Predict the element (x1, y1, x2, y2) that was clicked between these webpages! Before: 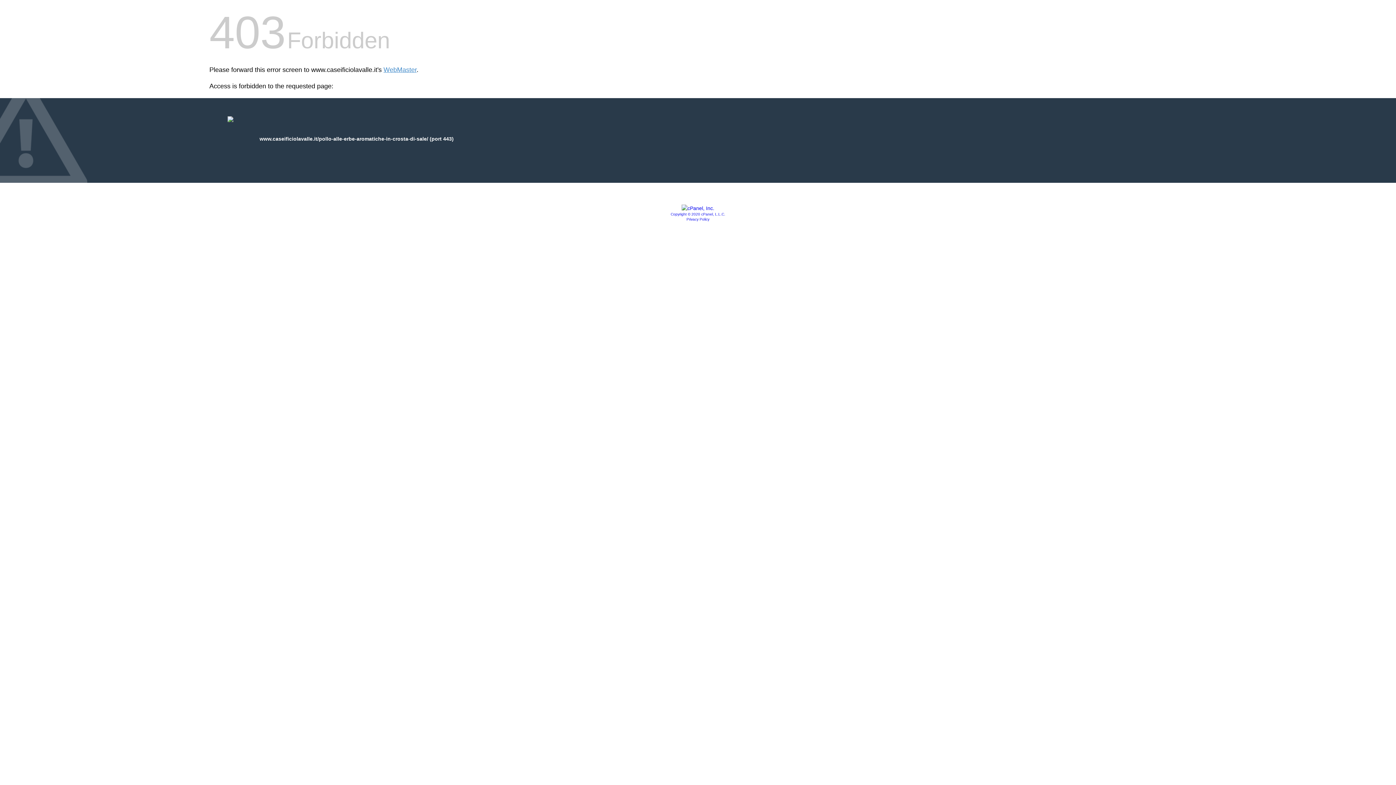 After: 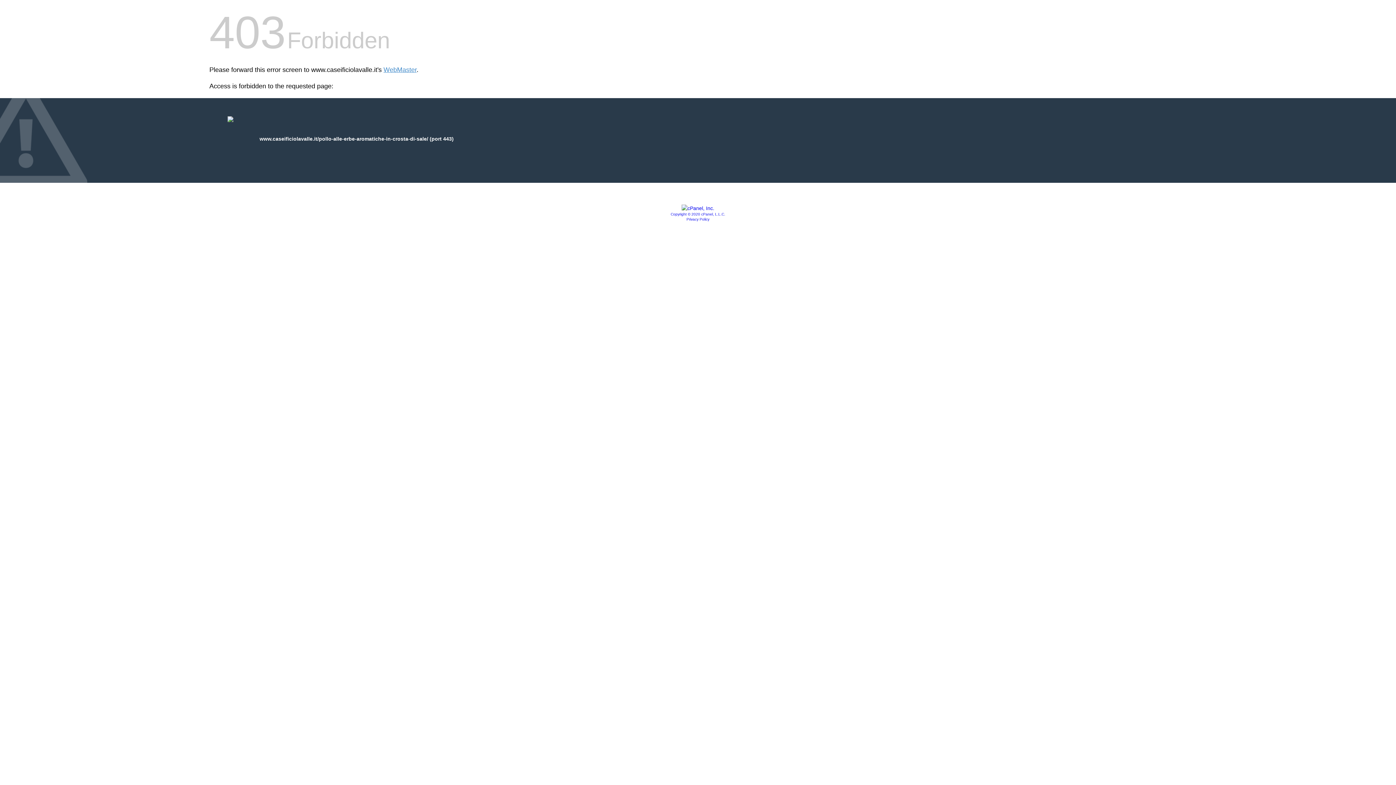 Action: bbox: (670, 212, 725, 216) label: Copyright © 2020 cPanel, L.L.C.